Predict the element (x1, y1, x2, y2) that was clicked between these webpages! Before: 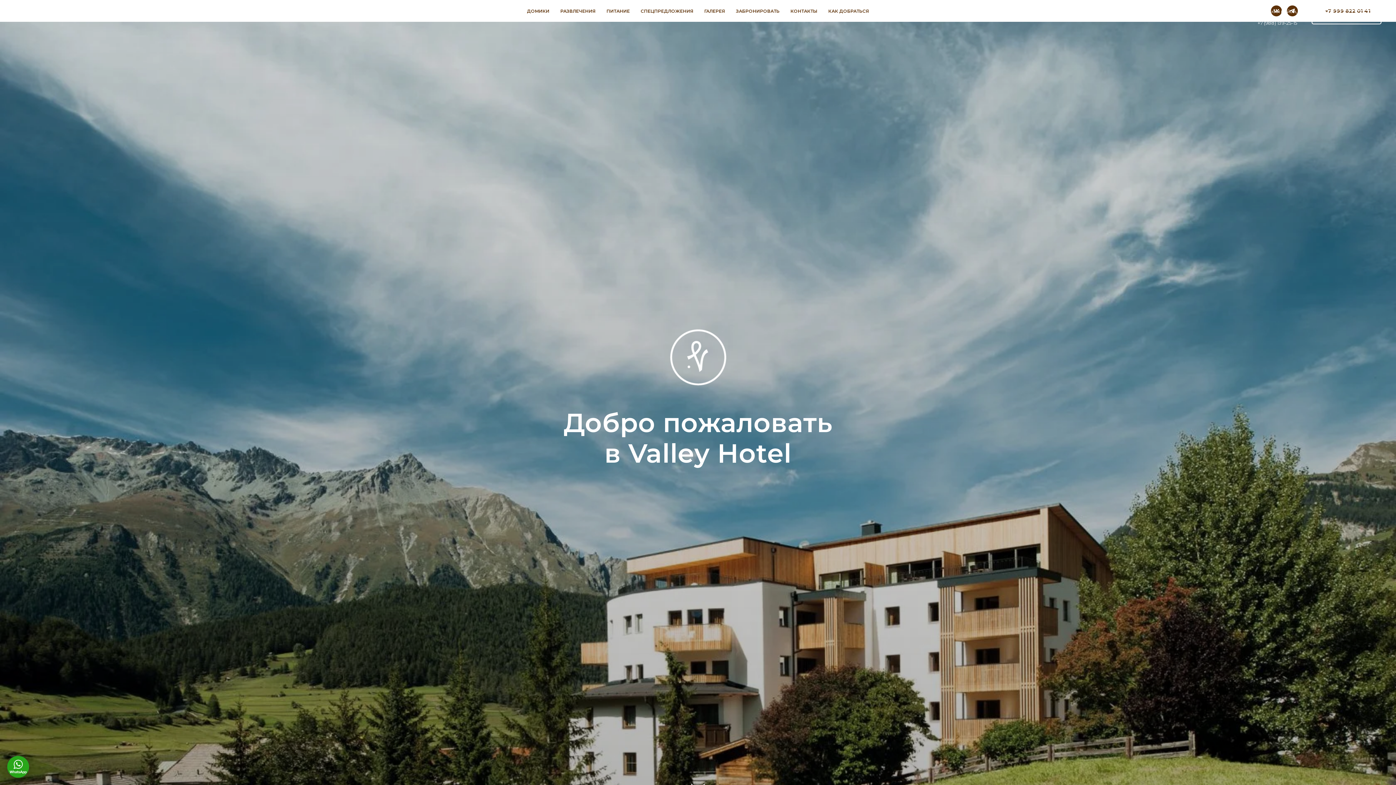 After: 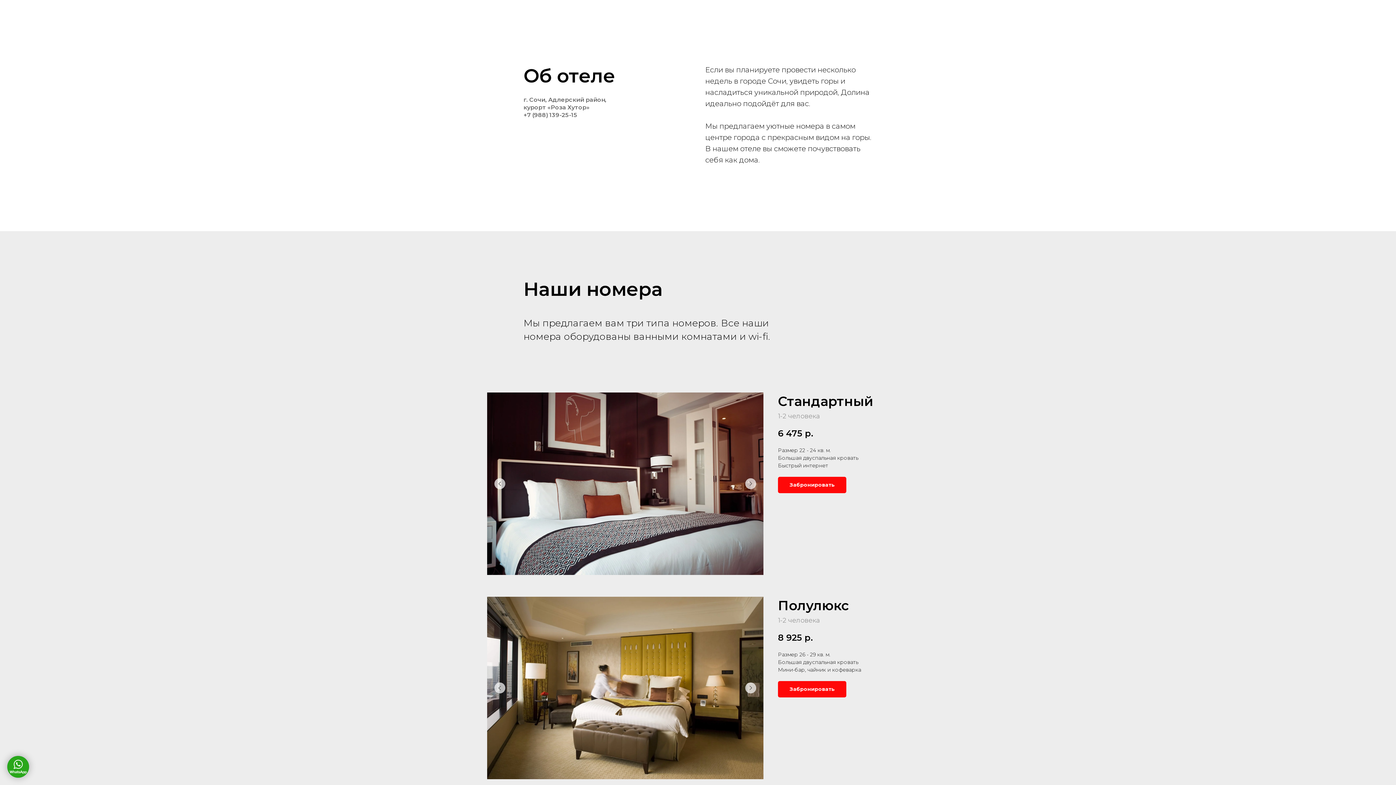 Action: label: Об отеле bbox: (14, 13, 44, 20)